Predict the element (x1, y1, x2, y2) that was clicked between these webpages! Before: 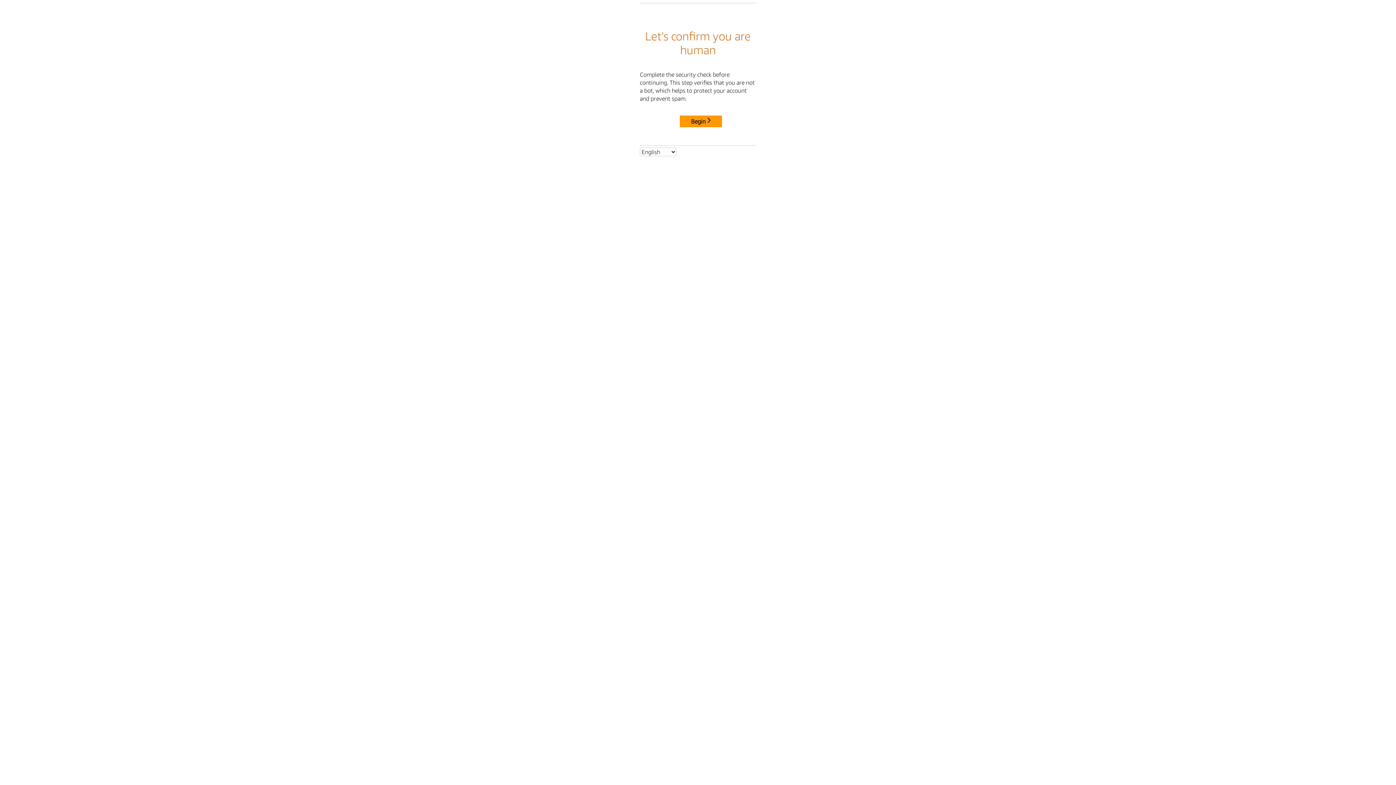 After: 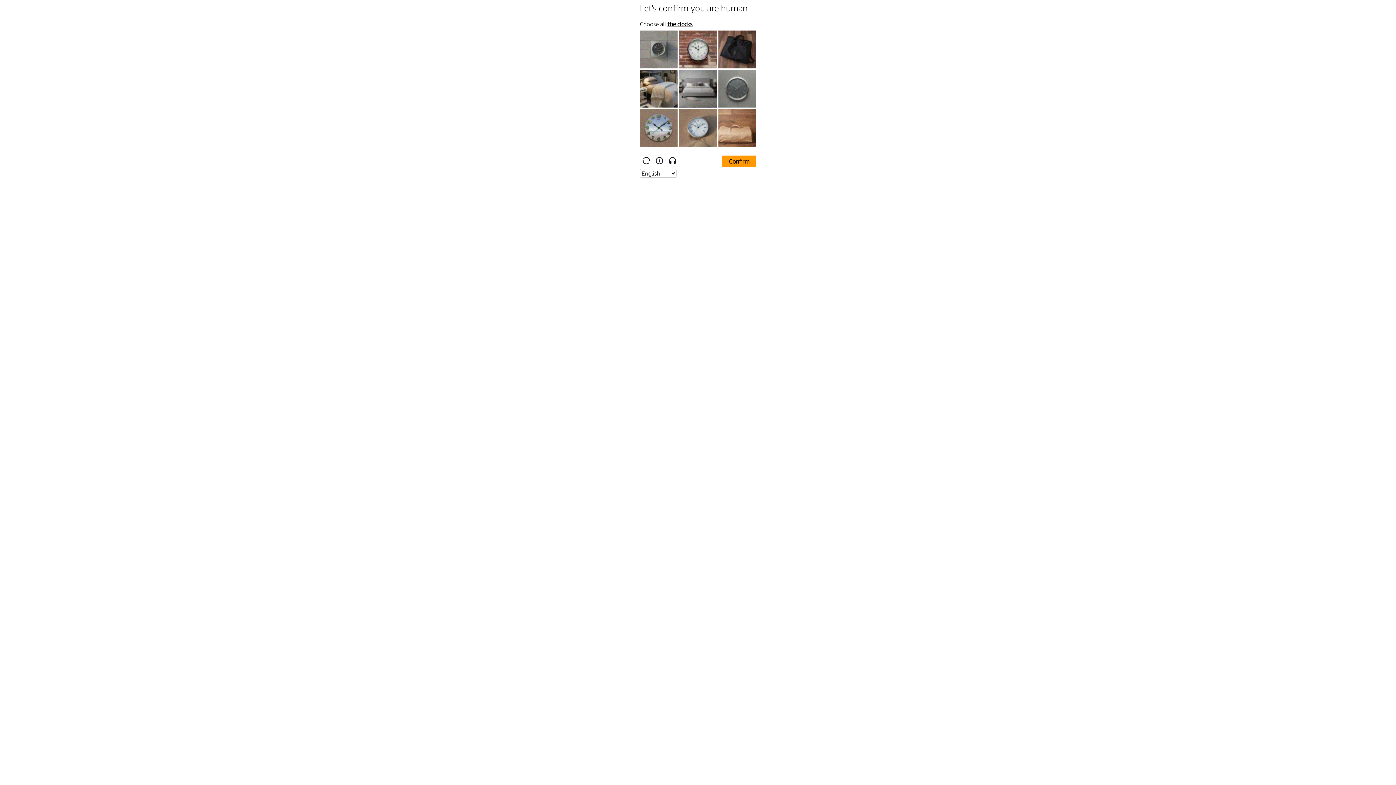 Action: label: Begin bbox: (680, 115, 722, 127)